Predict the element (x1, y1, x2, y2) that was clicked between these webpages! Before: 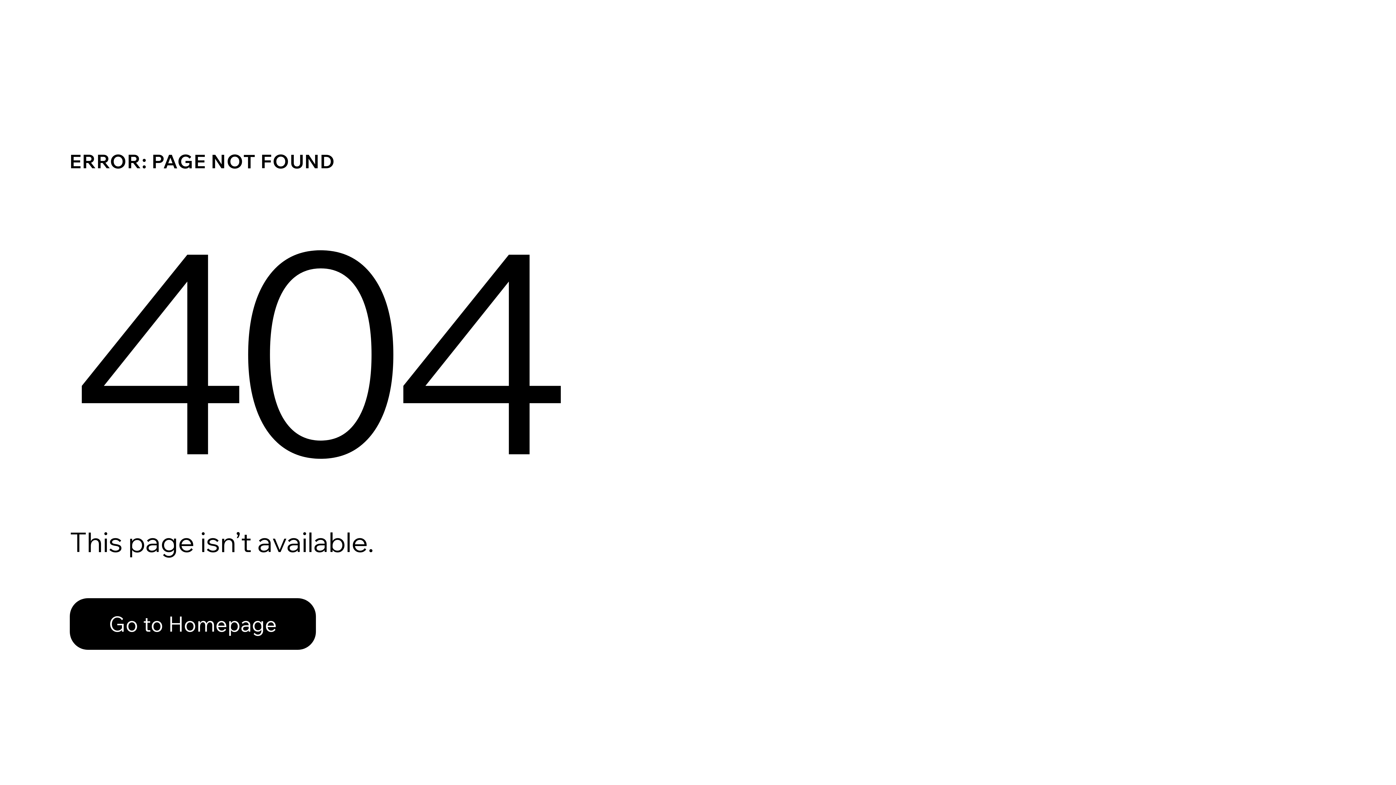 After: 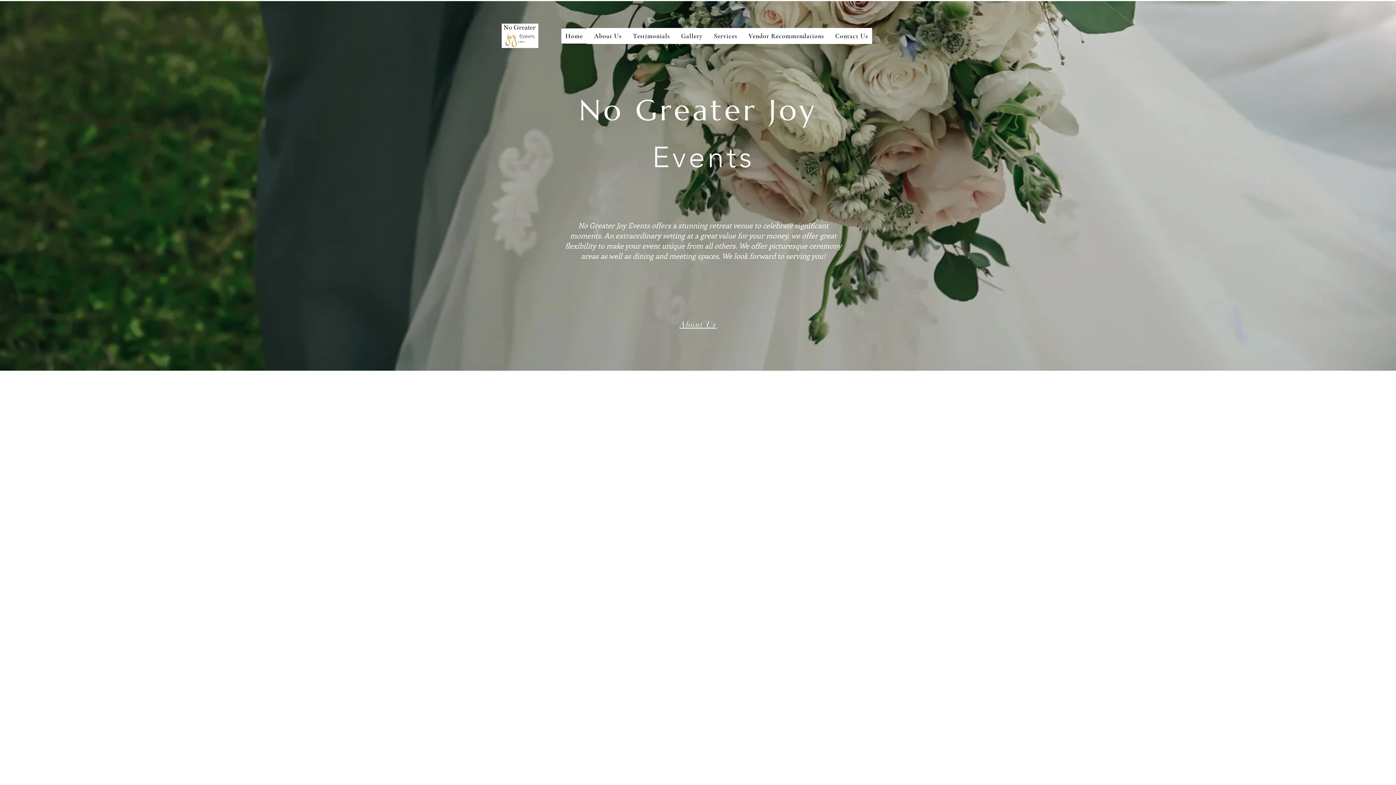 Action: bbox: (69, 598, 316, 650) label: Go to Homepage